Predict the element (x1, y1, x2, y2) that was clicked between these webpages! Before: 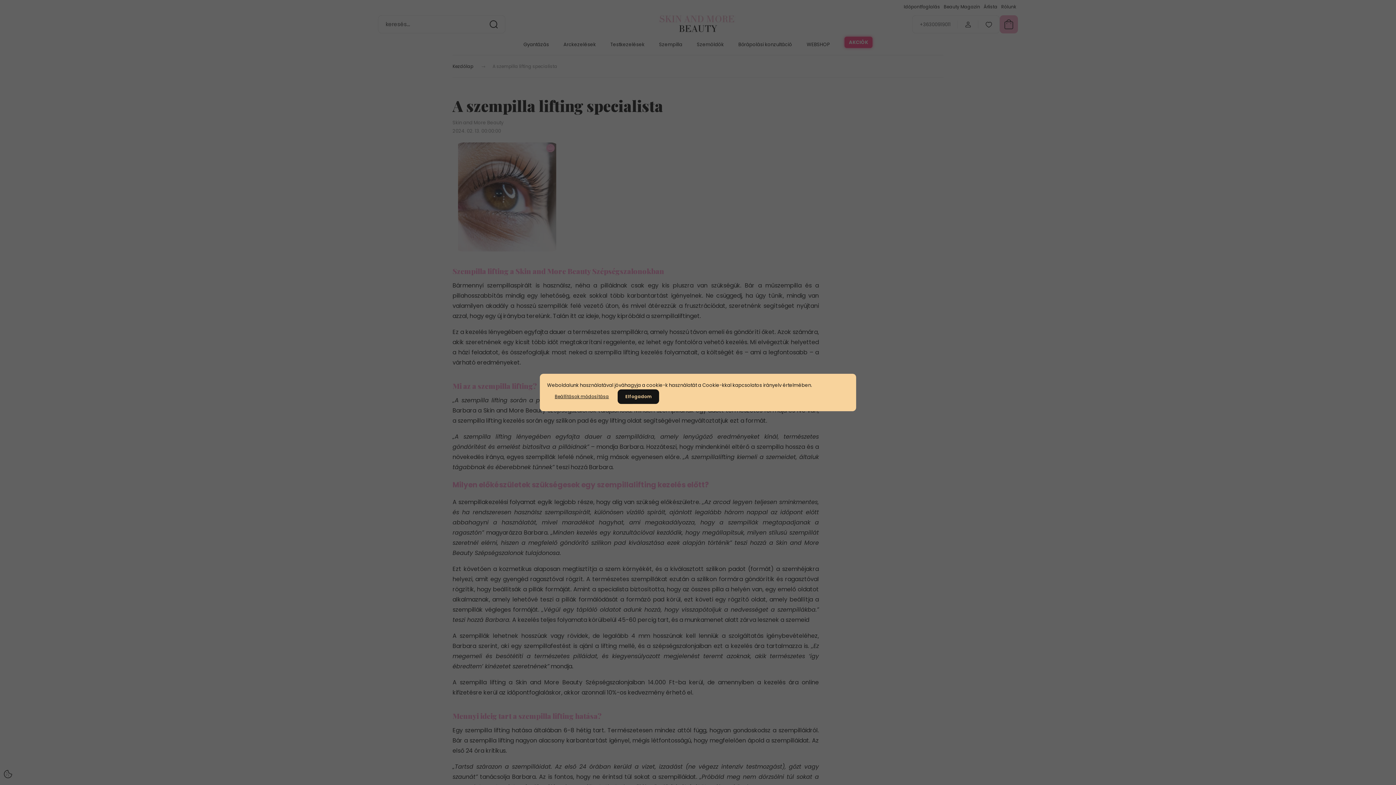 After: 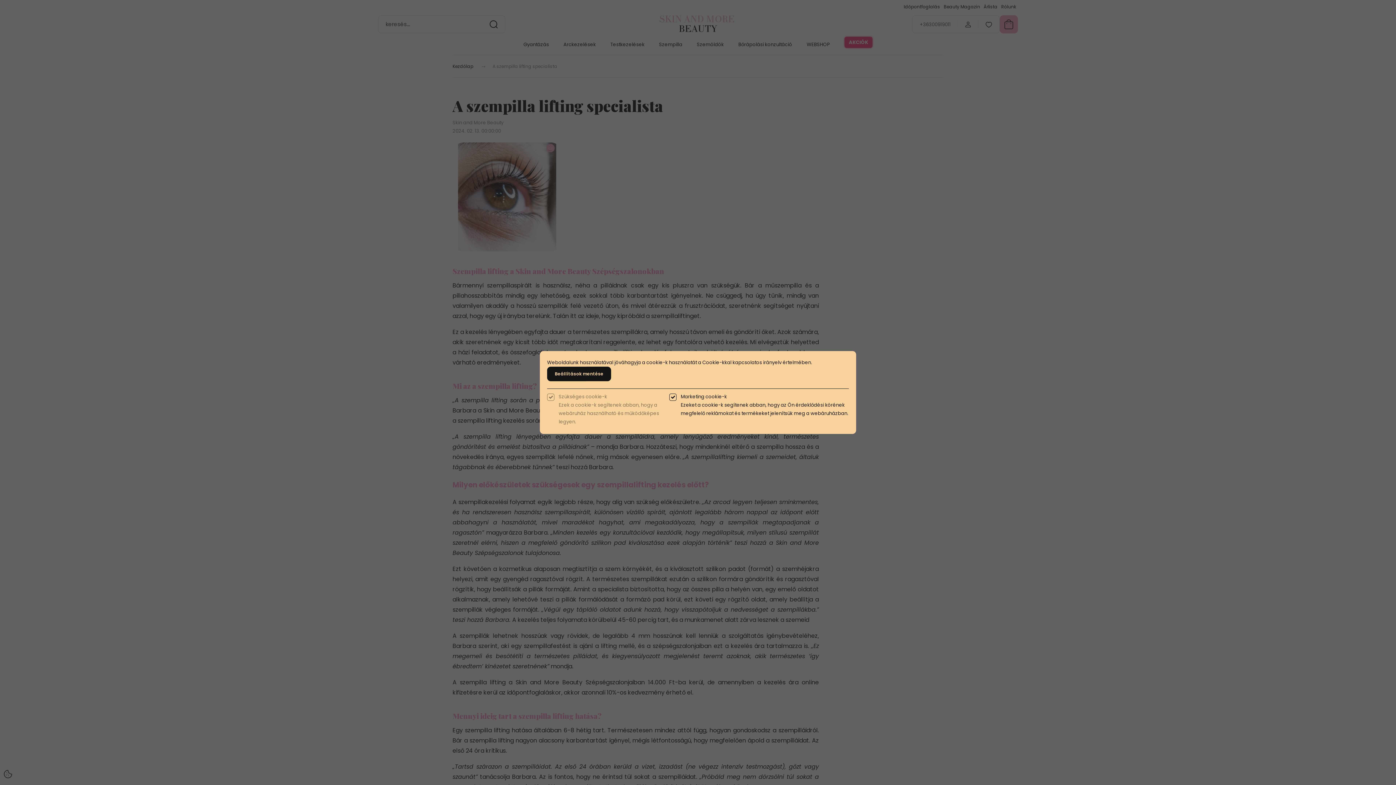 Action: label: Beállítások módosítása bbox: (547, 389, 616, 404)